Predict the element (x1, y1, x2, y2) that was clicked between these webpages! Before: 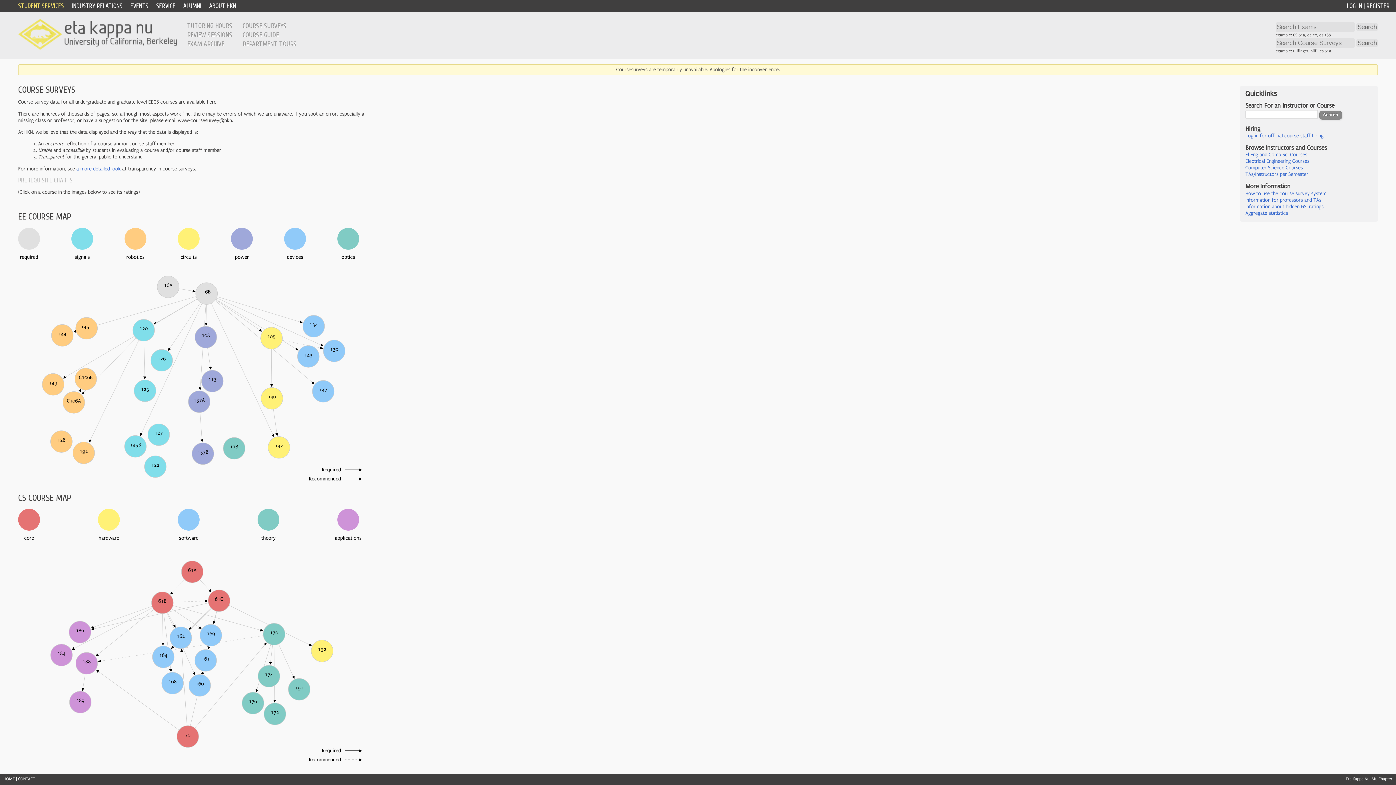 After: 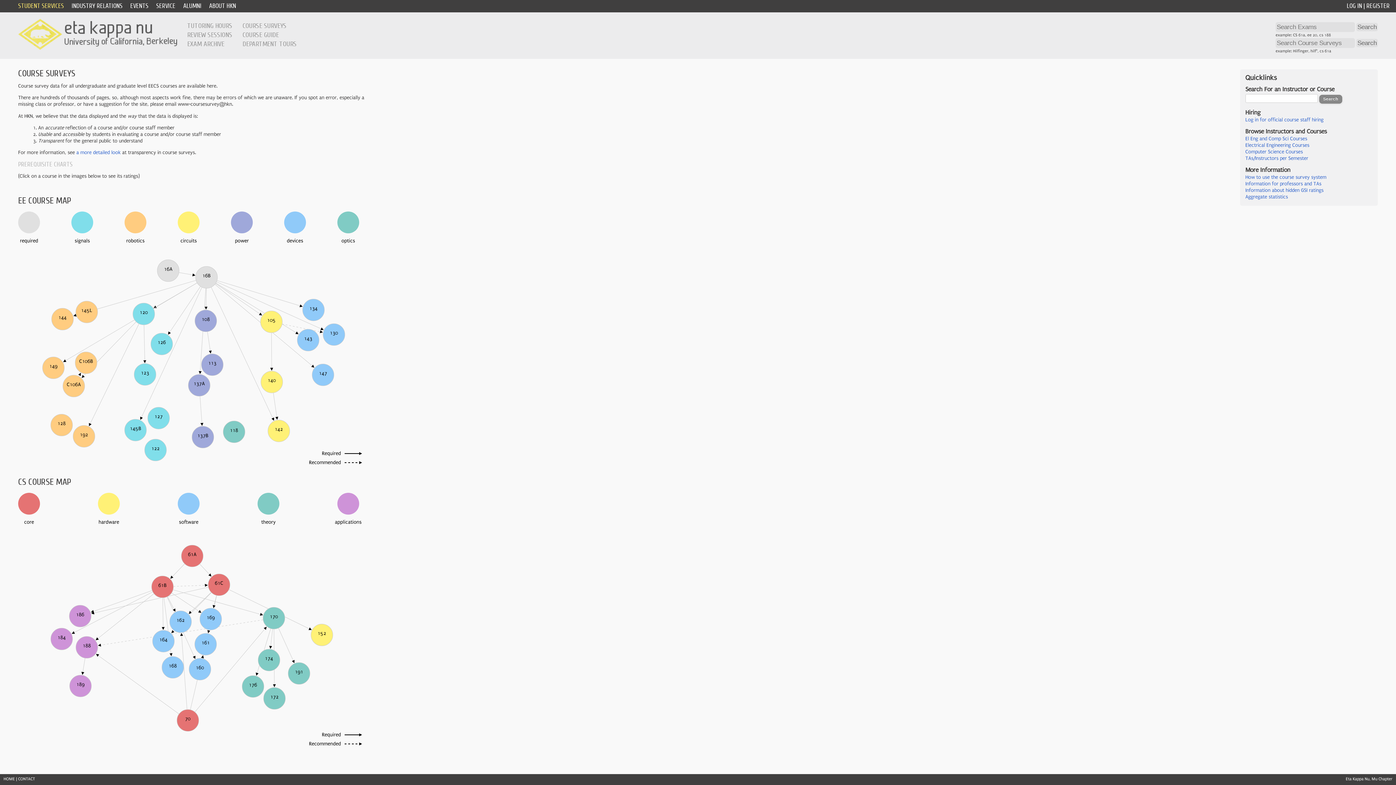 Action: bbox: (242, 21, 286, 29) label: COURSE SURVEYS